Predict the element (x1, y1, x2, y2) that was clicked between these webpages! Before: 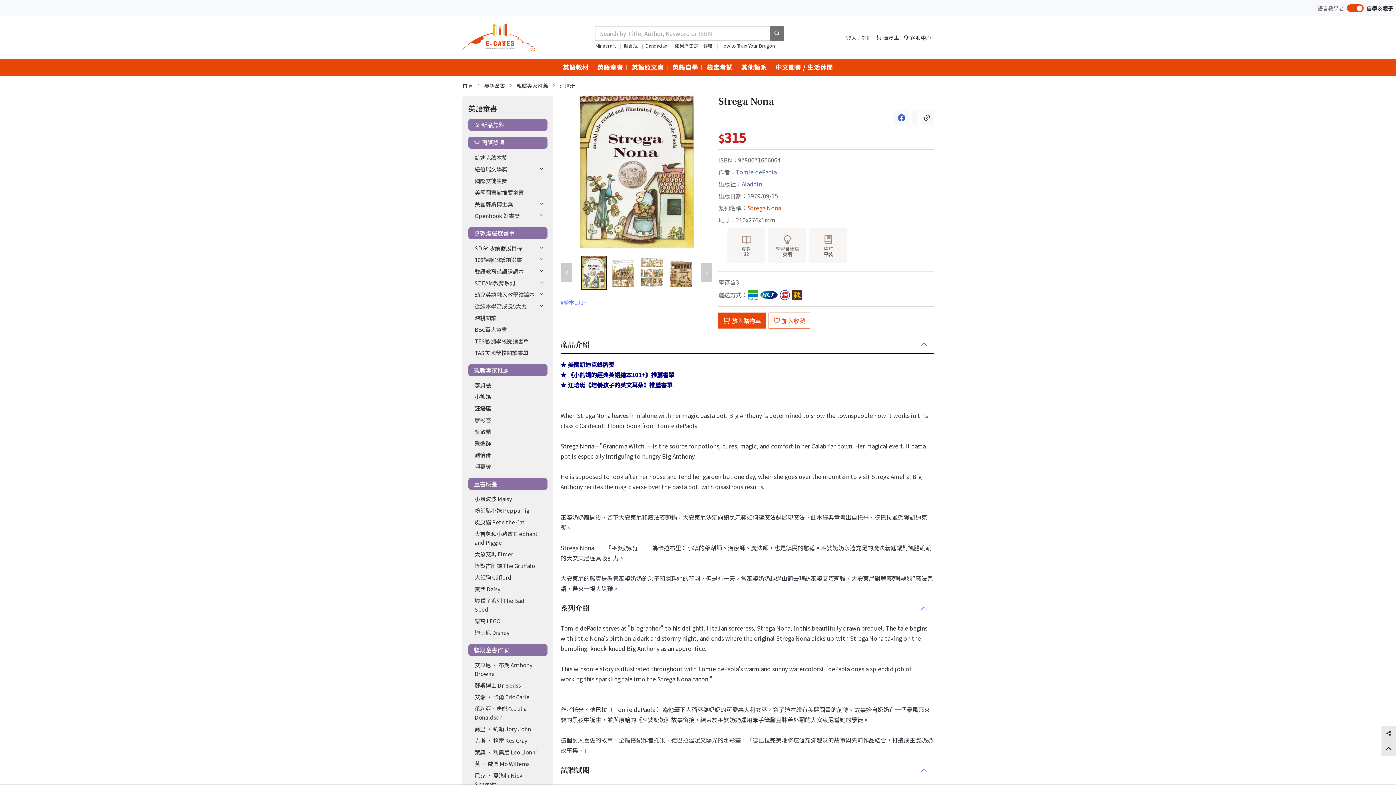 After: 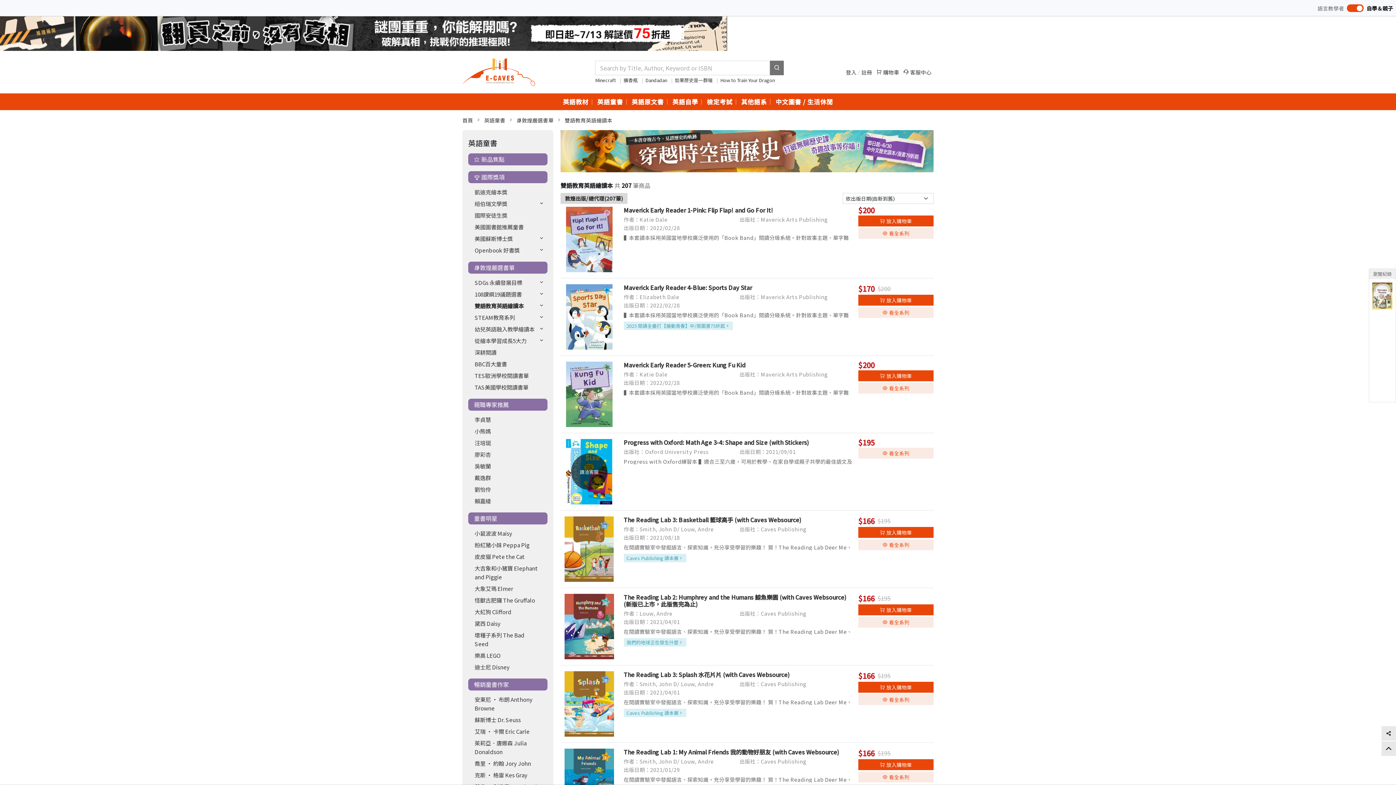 Action: label: 雙語教育英語繪讀本 bbox: (471, 265, 538, 276)